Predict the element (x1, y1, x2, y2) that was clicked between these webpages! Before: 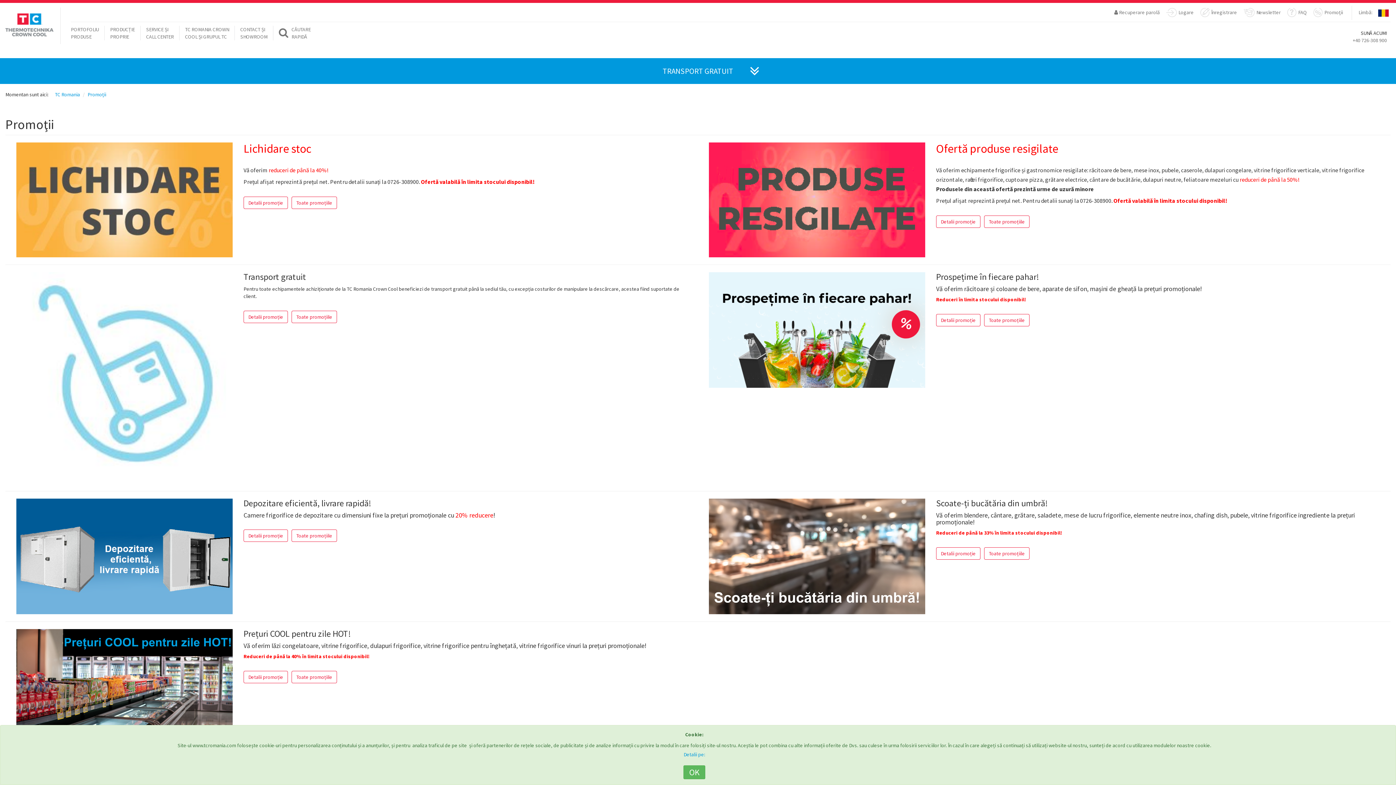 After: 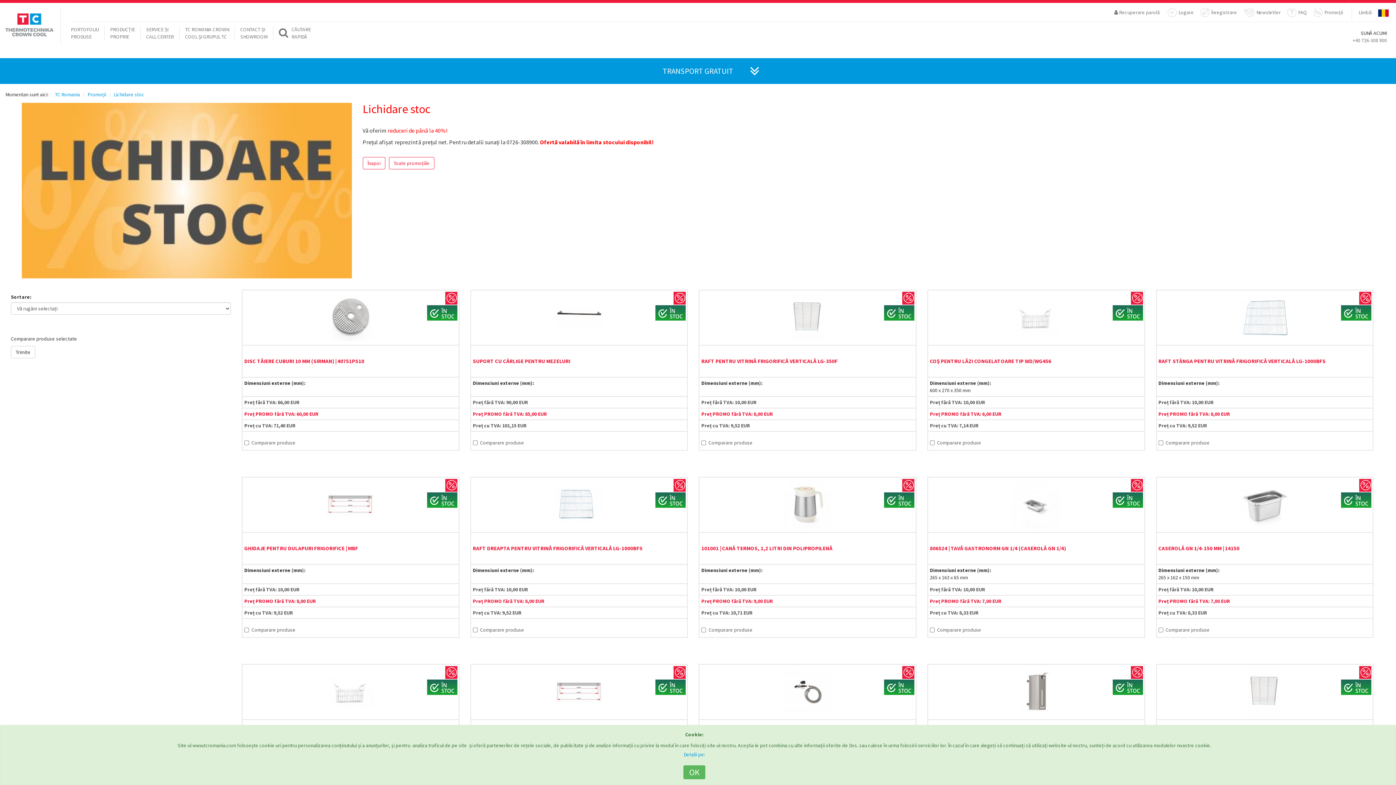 Action: bbox: (243, 196, 287, 209) label: Detalii promoție